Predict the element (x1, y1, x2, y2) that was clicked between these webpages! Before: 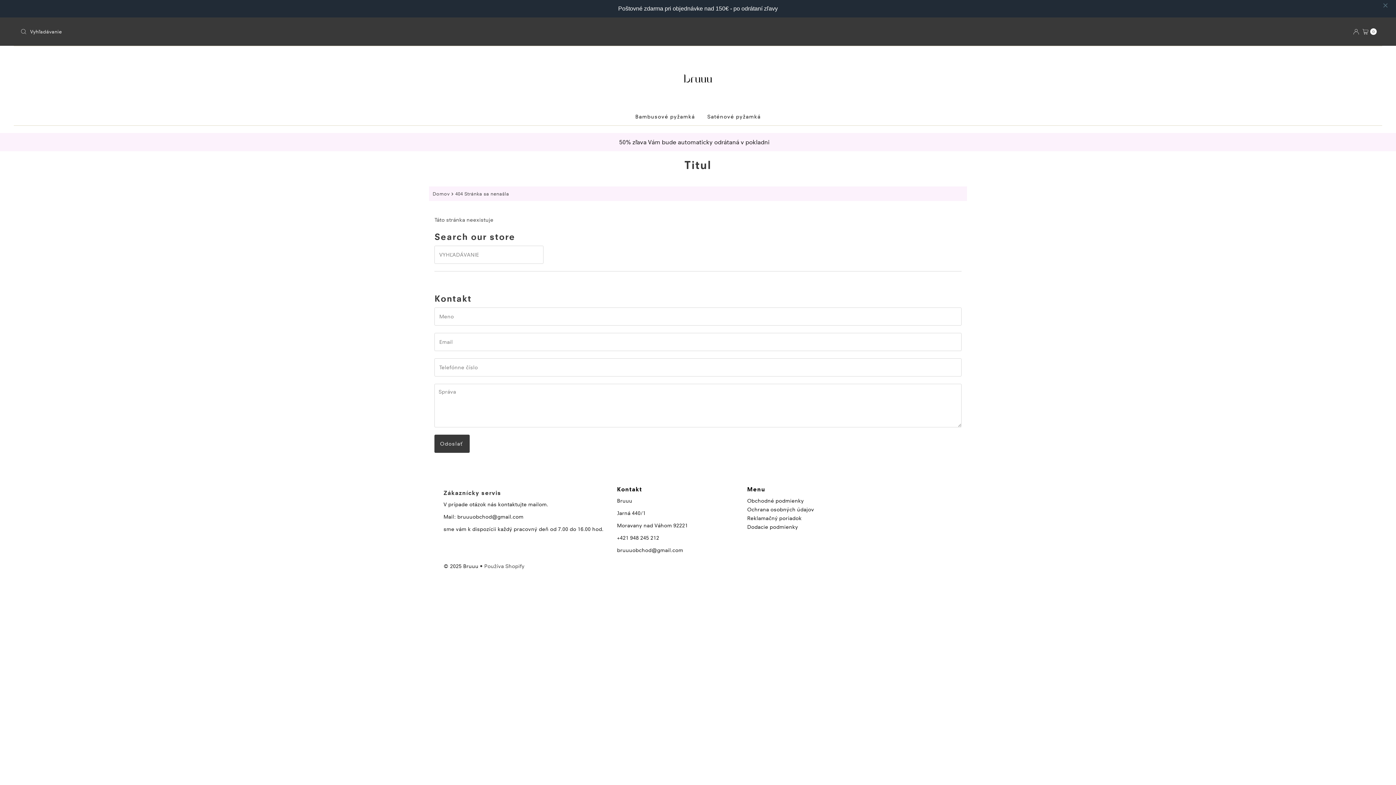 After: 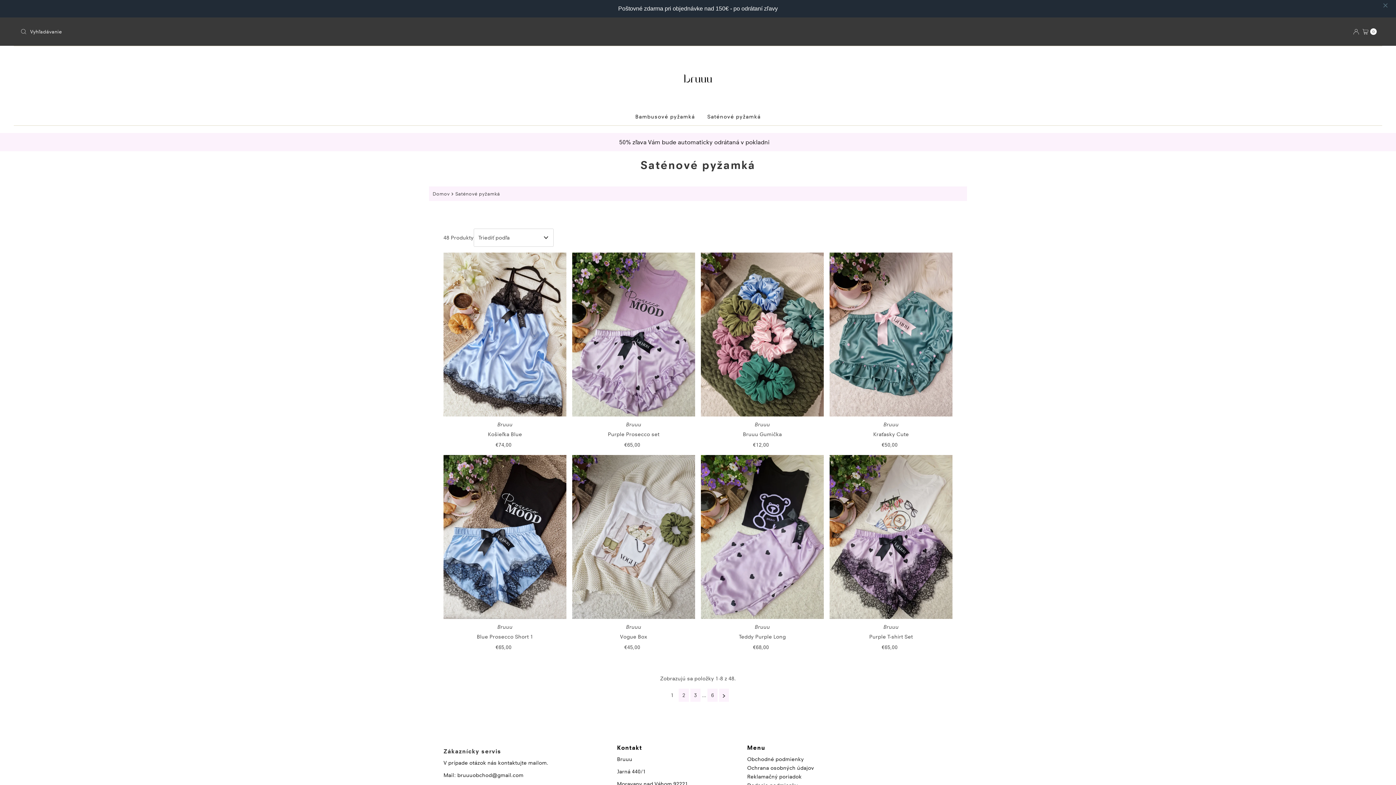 Action: label: Saténové pyžamká bbox: (701, 93, 766, 104)